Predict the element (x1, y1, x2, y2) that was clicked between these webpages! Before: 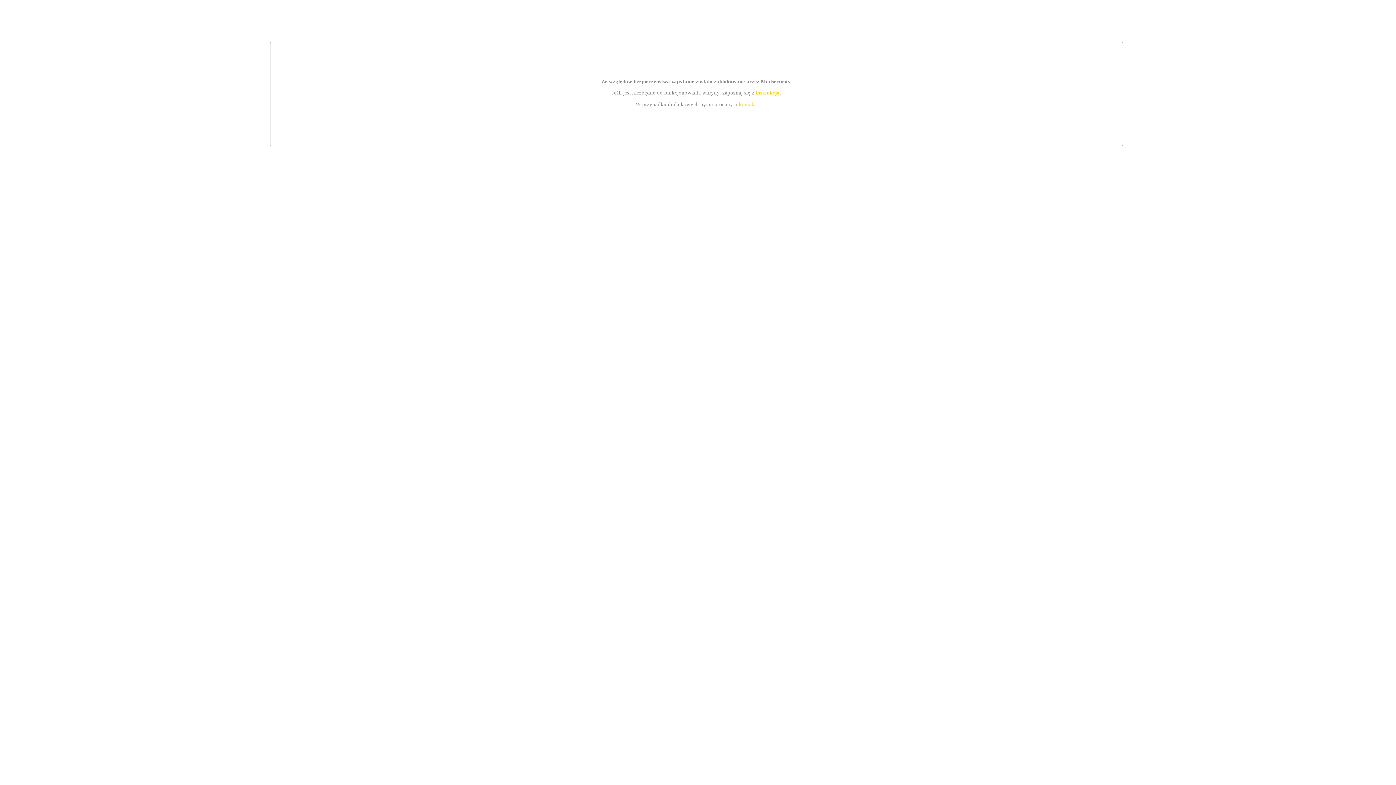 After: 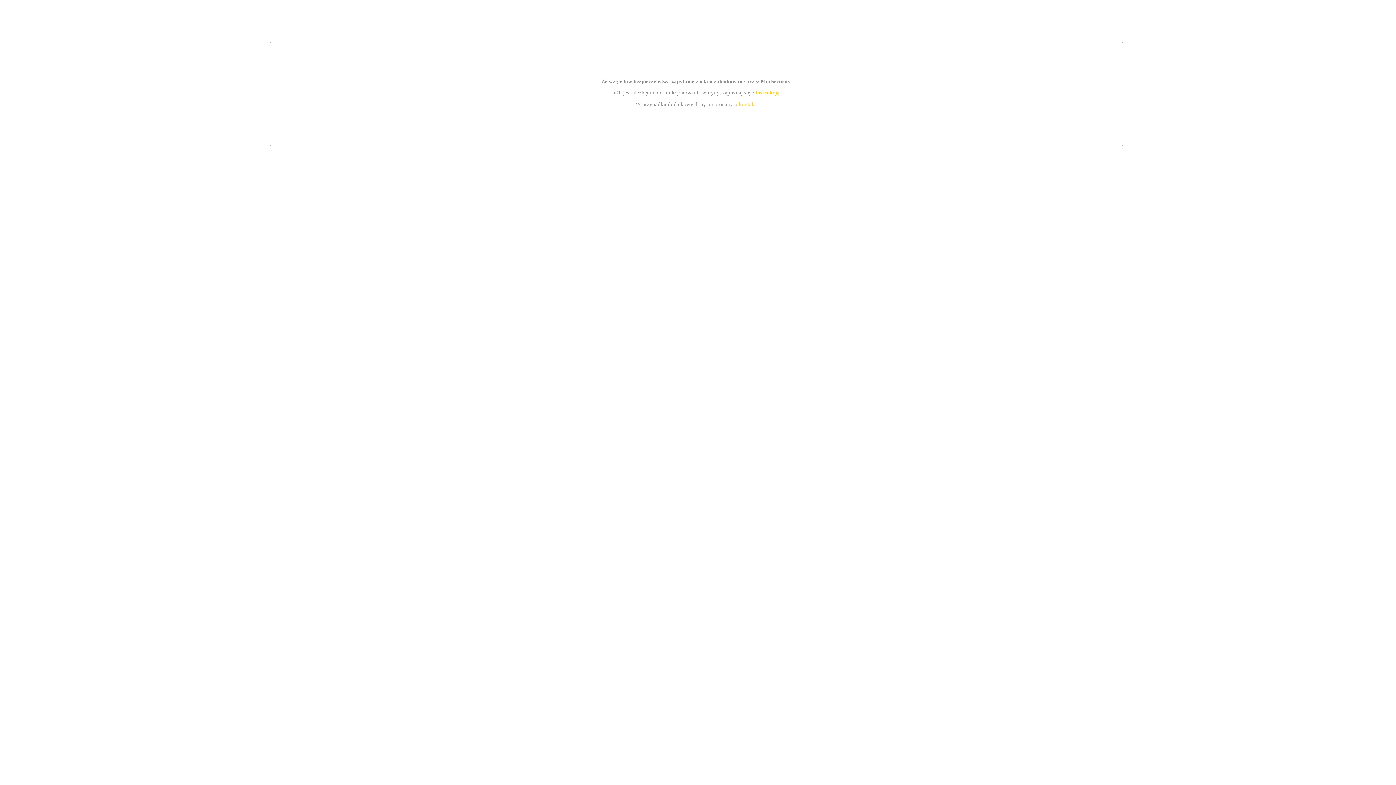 Action: bbox: (755, 89, 779, 95) label: instrukcją